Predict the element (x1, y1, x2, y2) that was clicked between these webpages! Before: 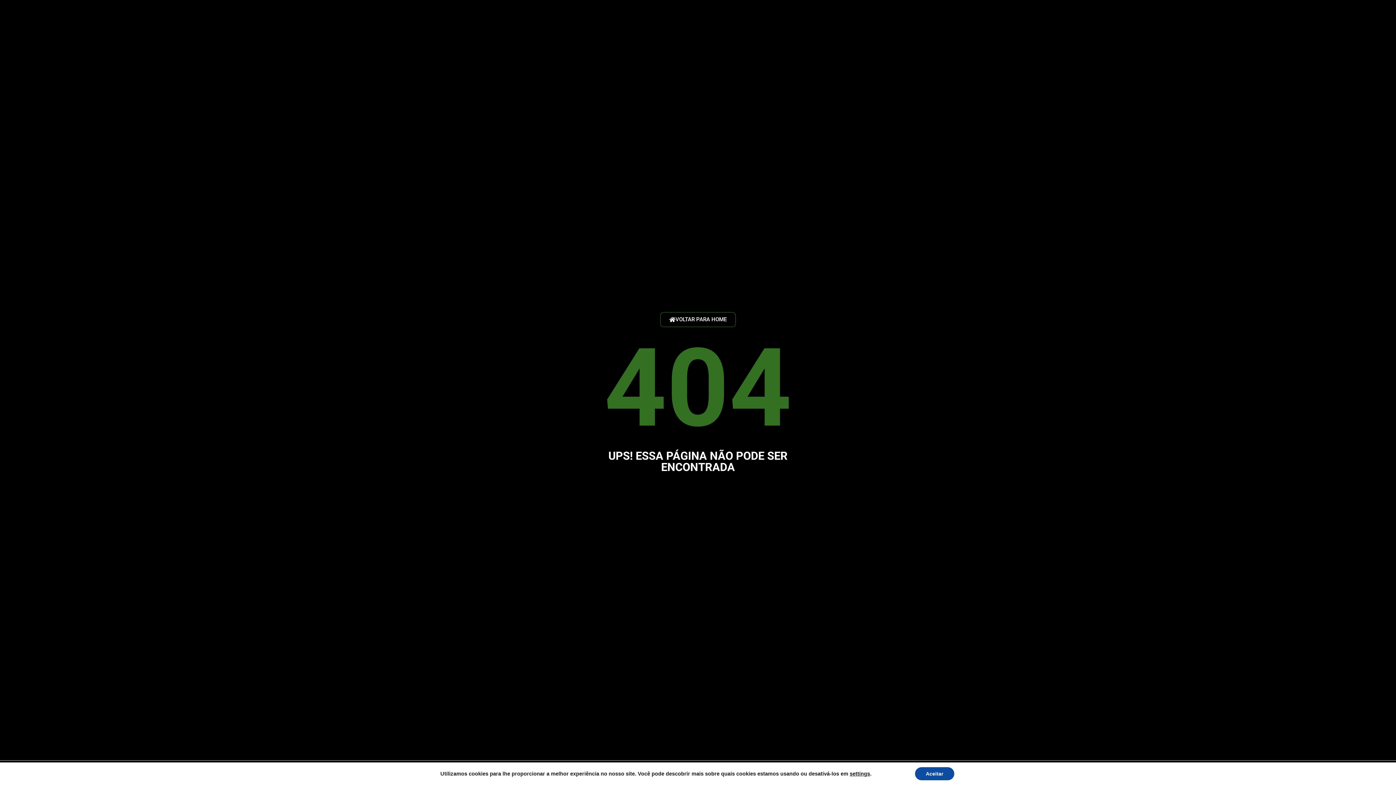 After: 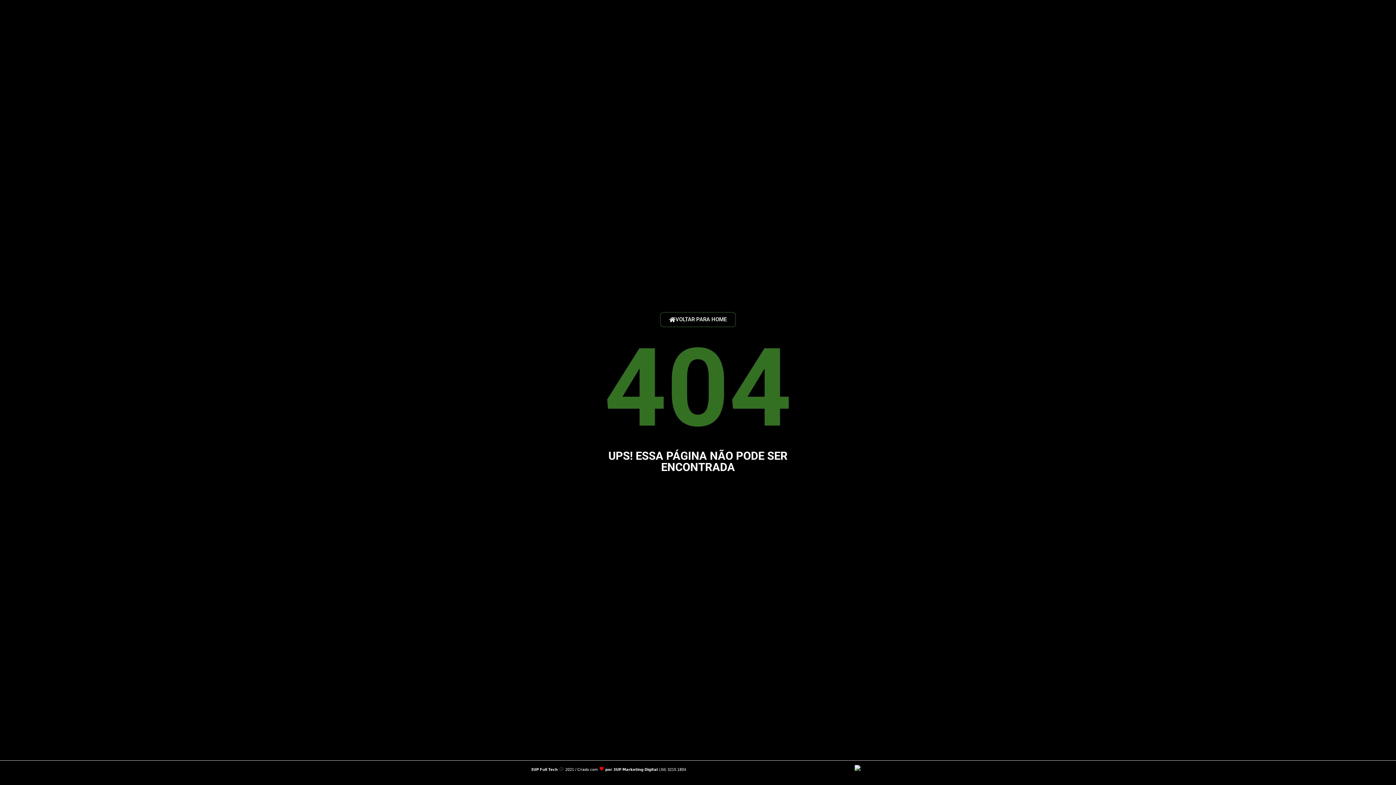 Action: bbox: (915, 767, 954, 780) label: Aceitar